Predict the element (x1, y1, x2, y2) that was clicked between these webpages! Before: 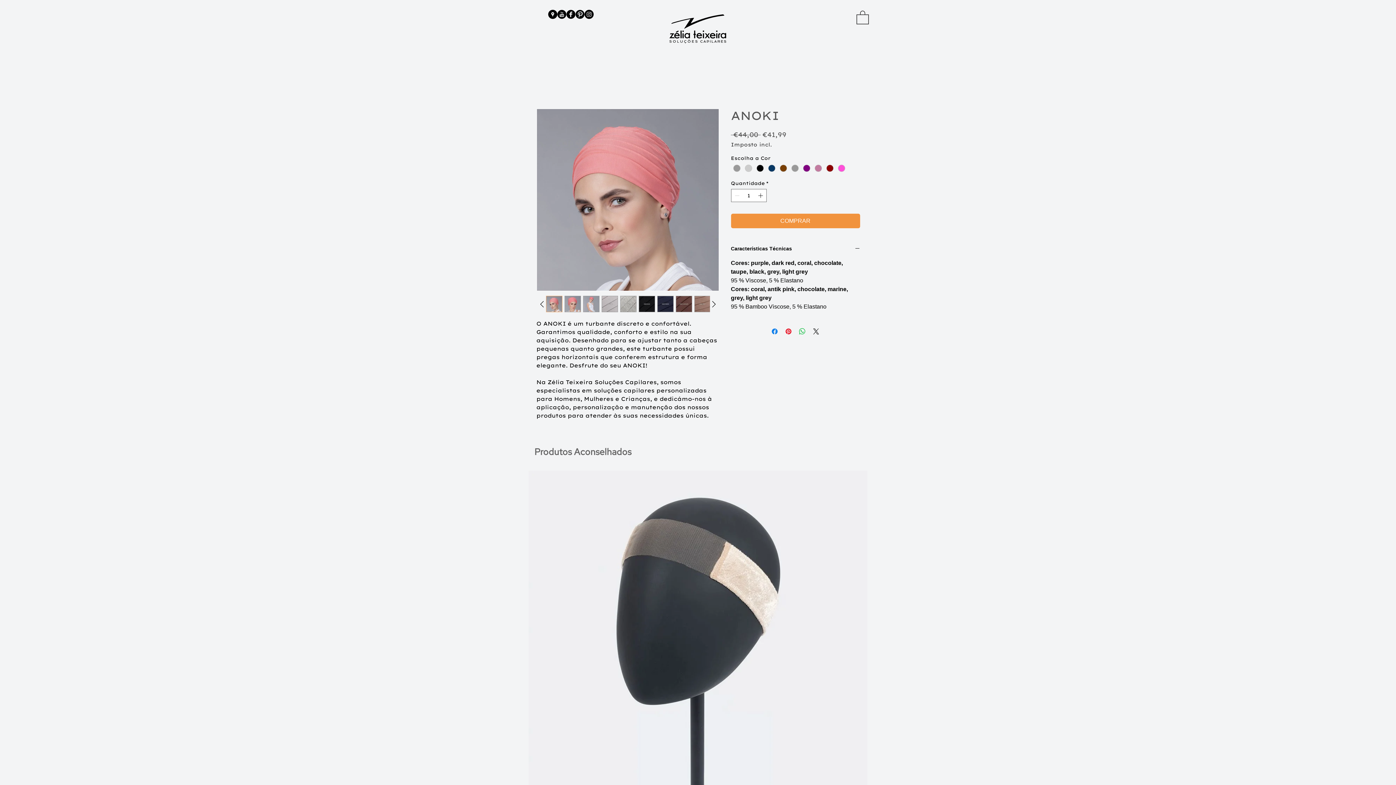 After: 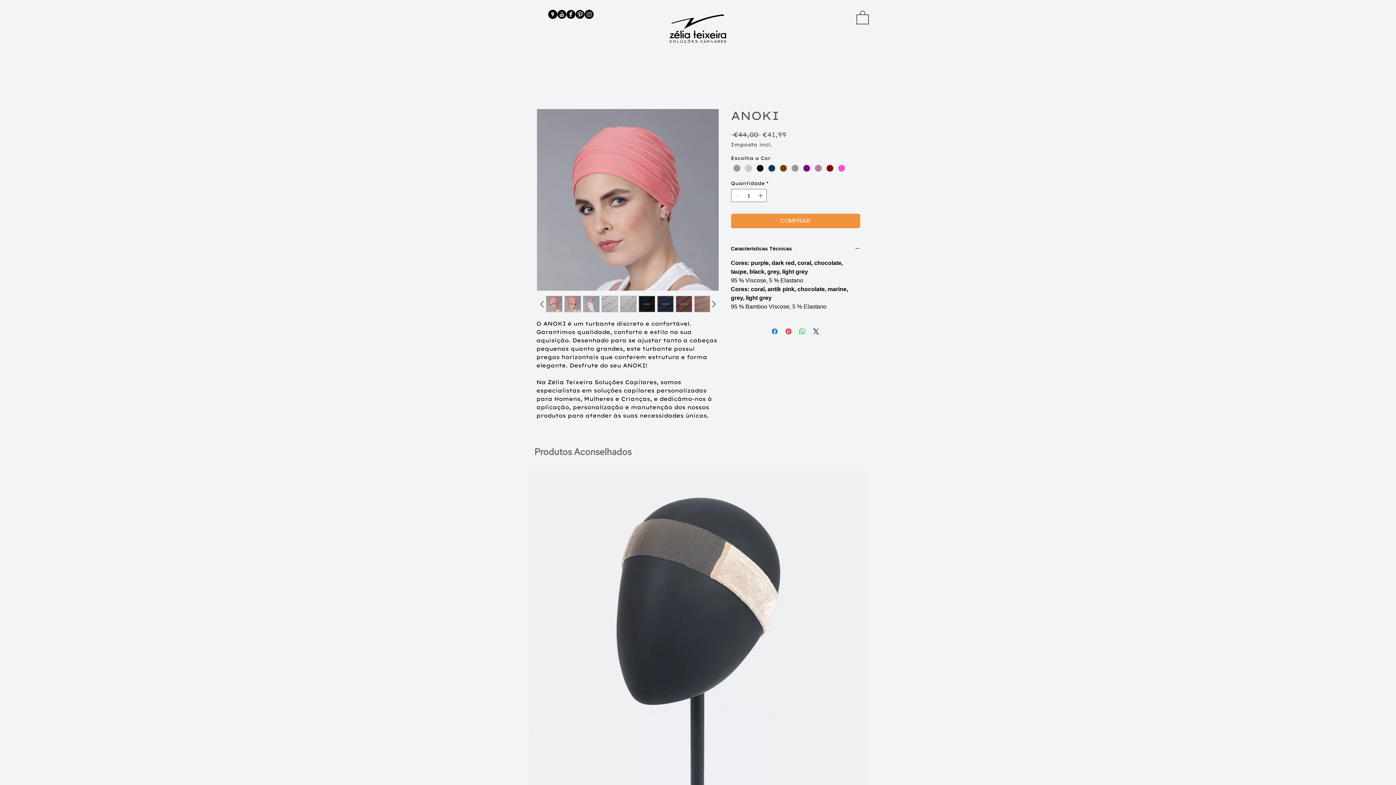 Action: bbox: (566, 9, 575, 18) label: Facebook Black Round 